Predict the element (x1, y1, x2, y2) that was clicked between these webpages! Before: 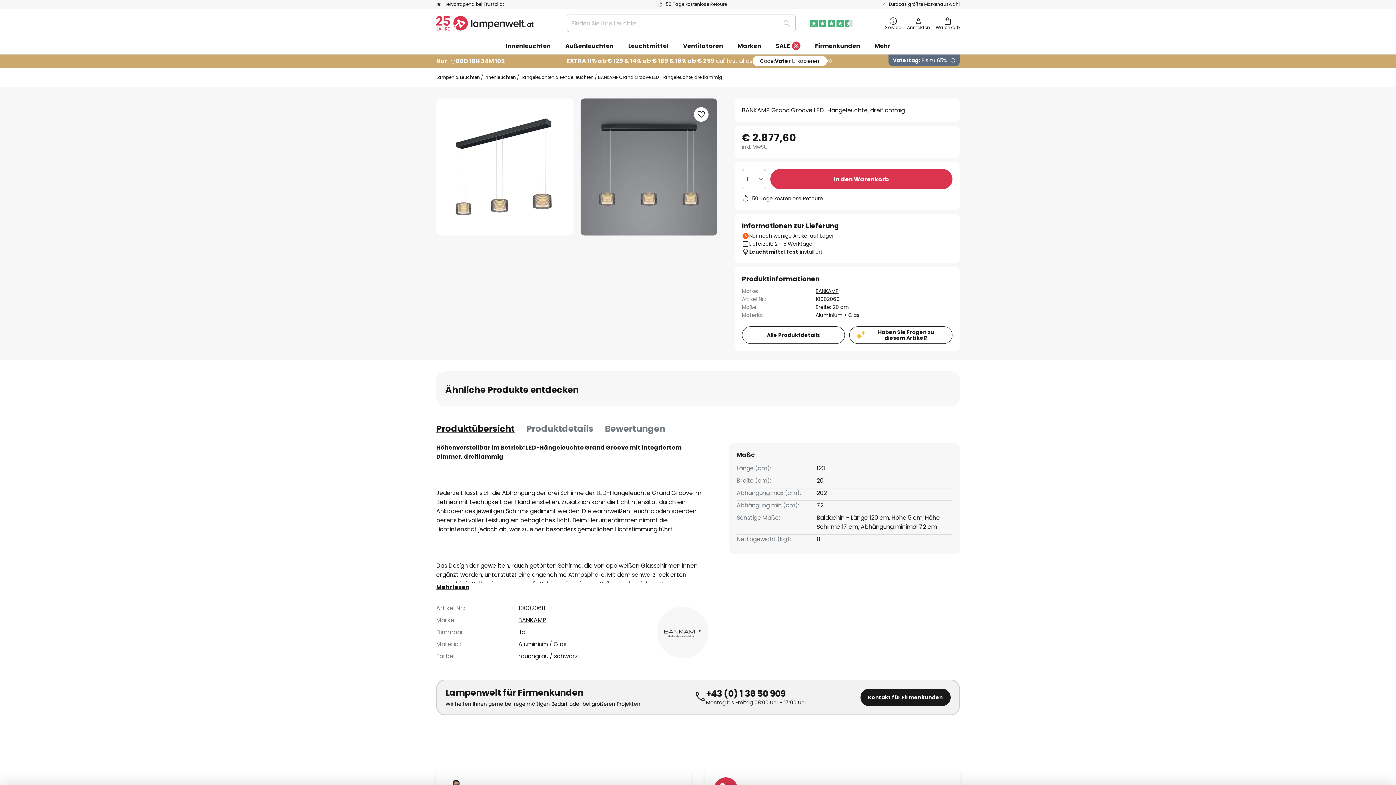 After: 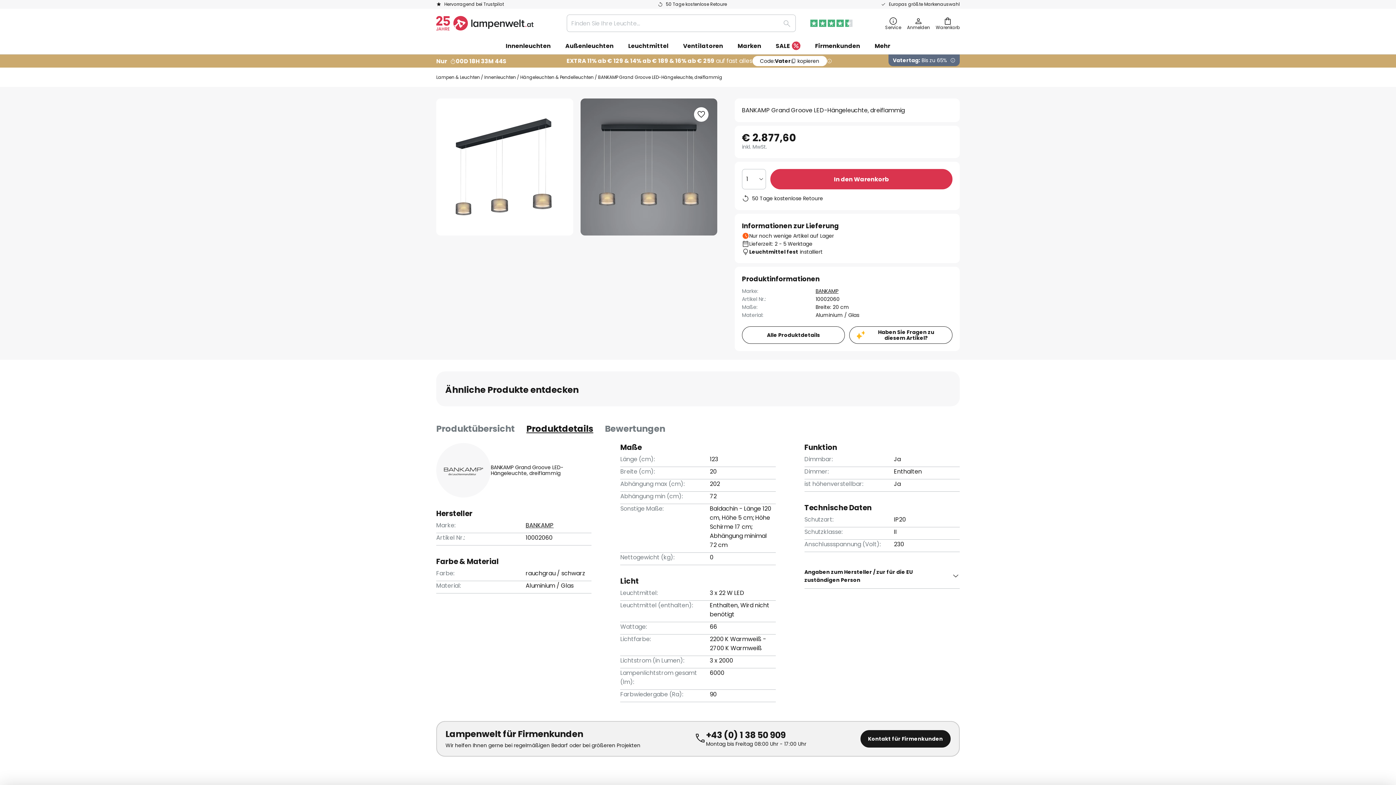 Action: label: Produktdetails bbox: (526, 422, 593, 436)